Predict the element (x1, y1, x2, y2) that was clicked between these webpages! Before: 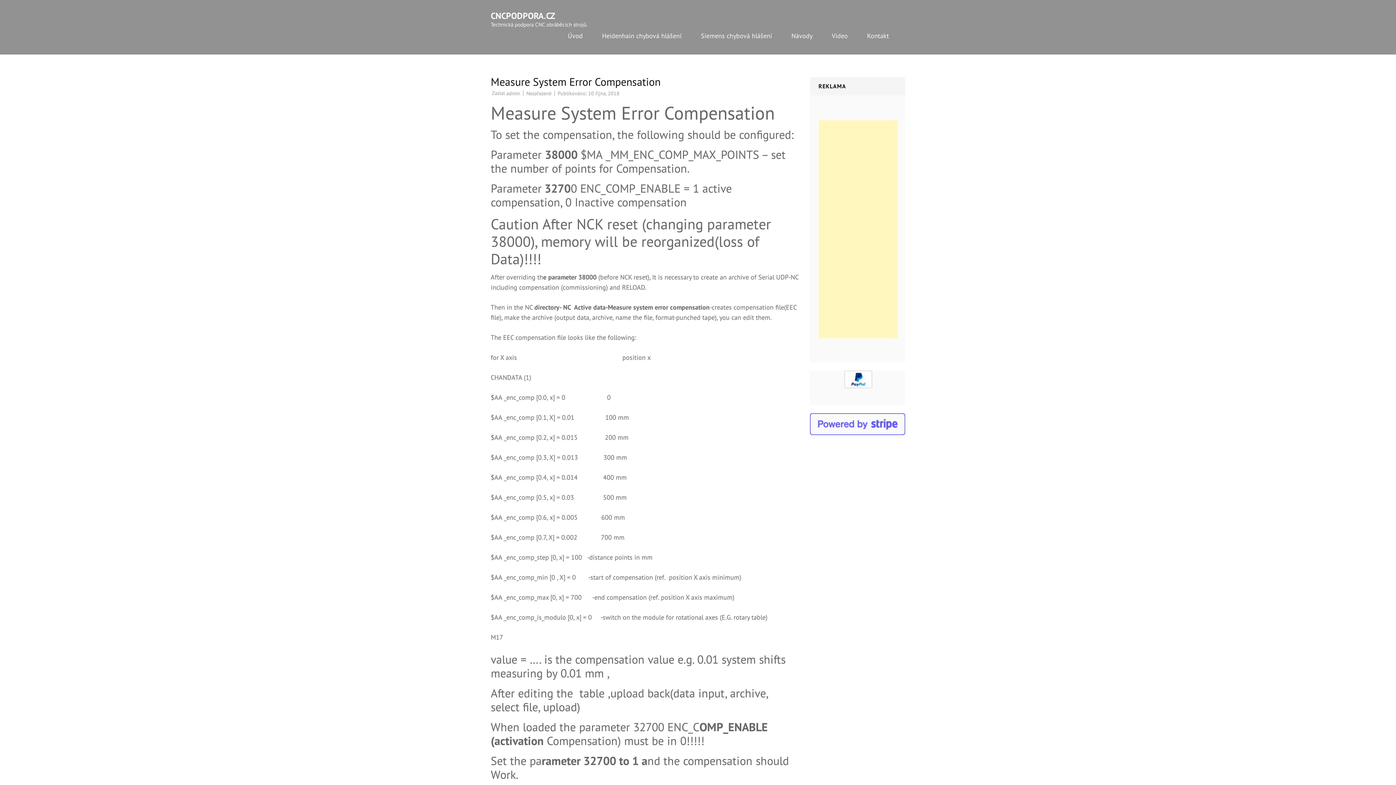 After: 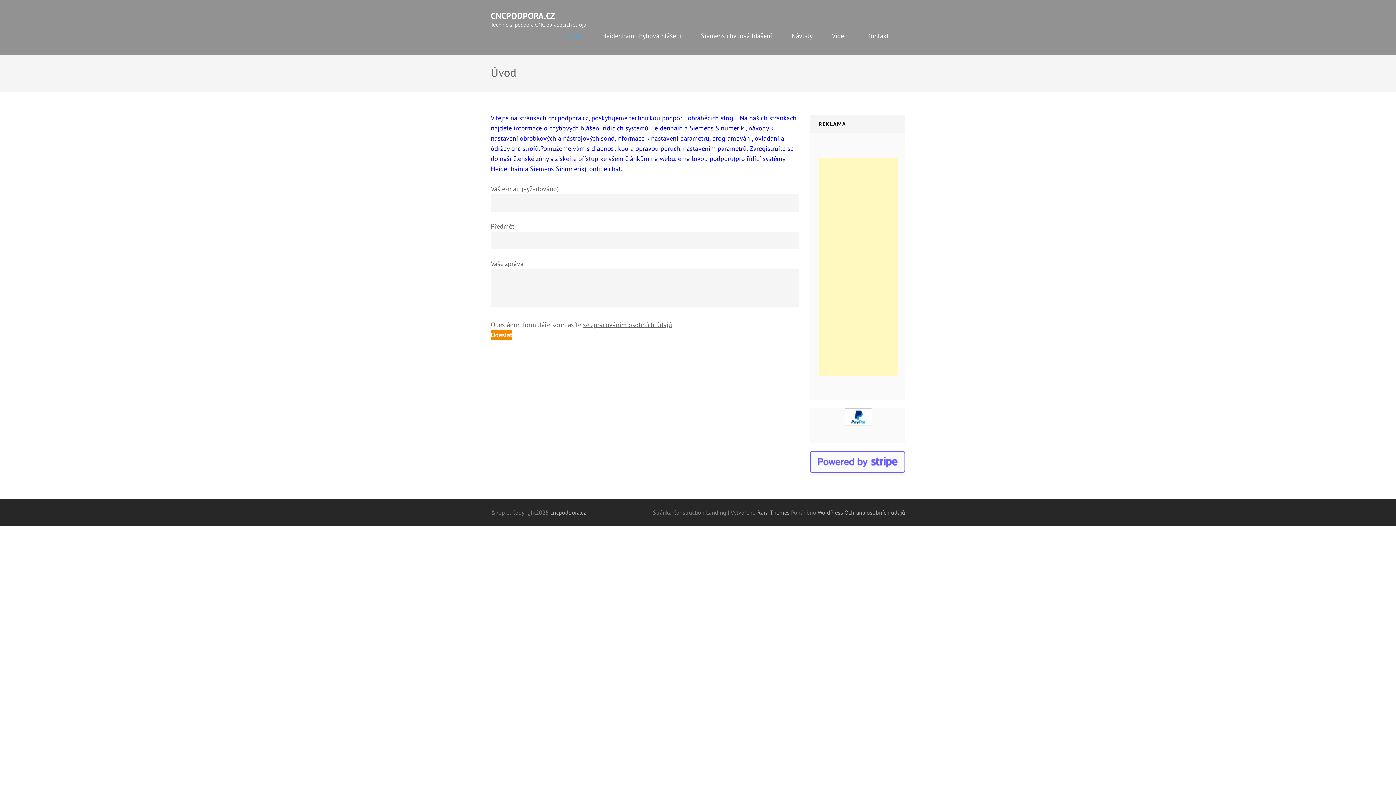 Action: label: Úvod bbox: (568, 30, 582, 54)